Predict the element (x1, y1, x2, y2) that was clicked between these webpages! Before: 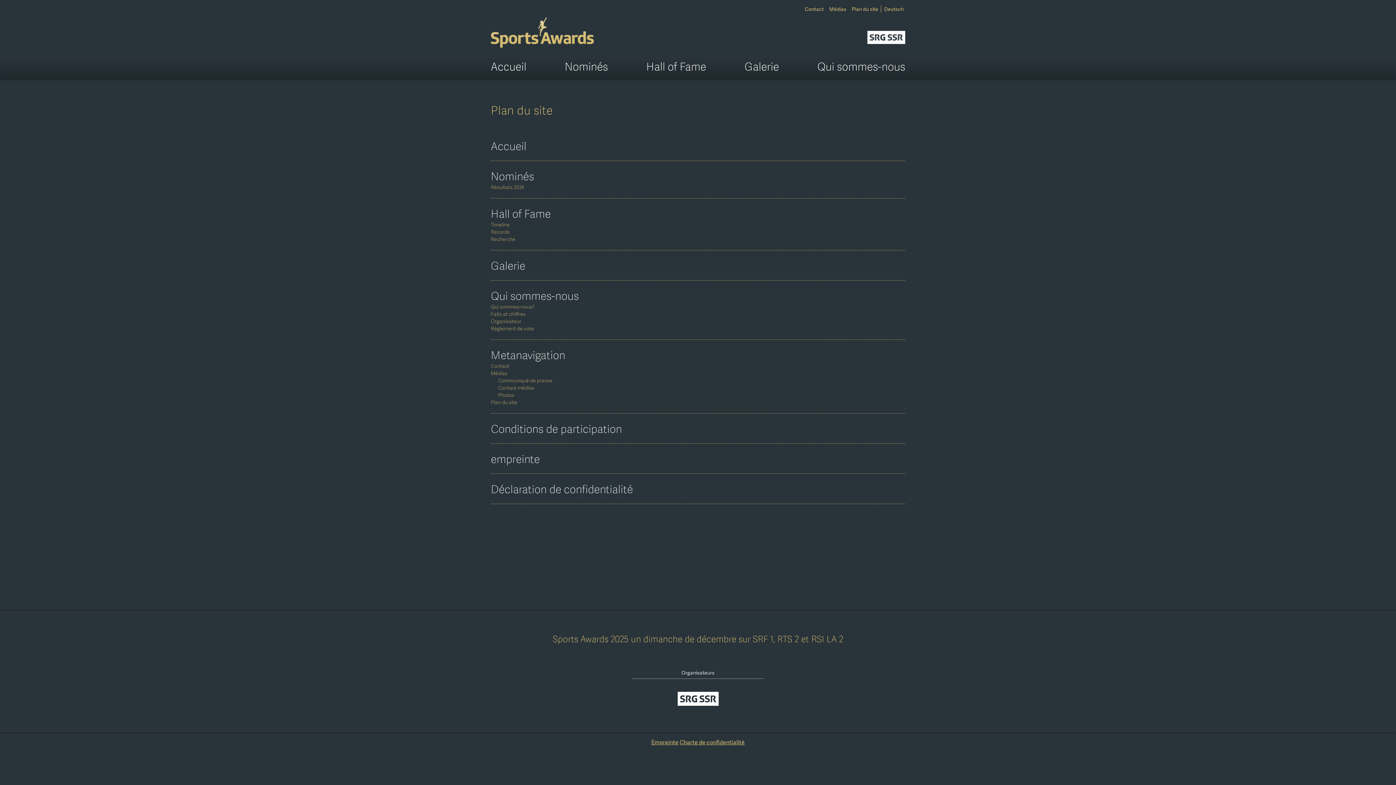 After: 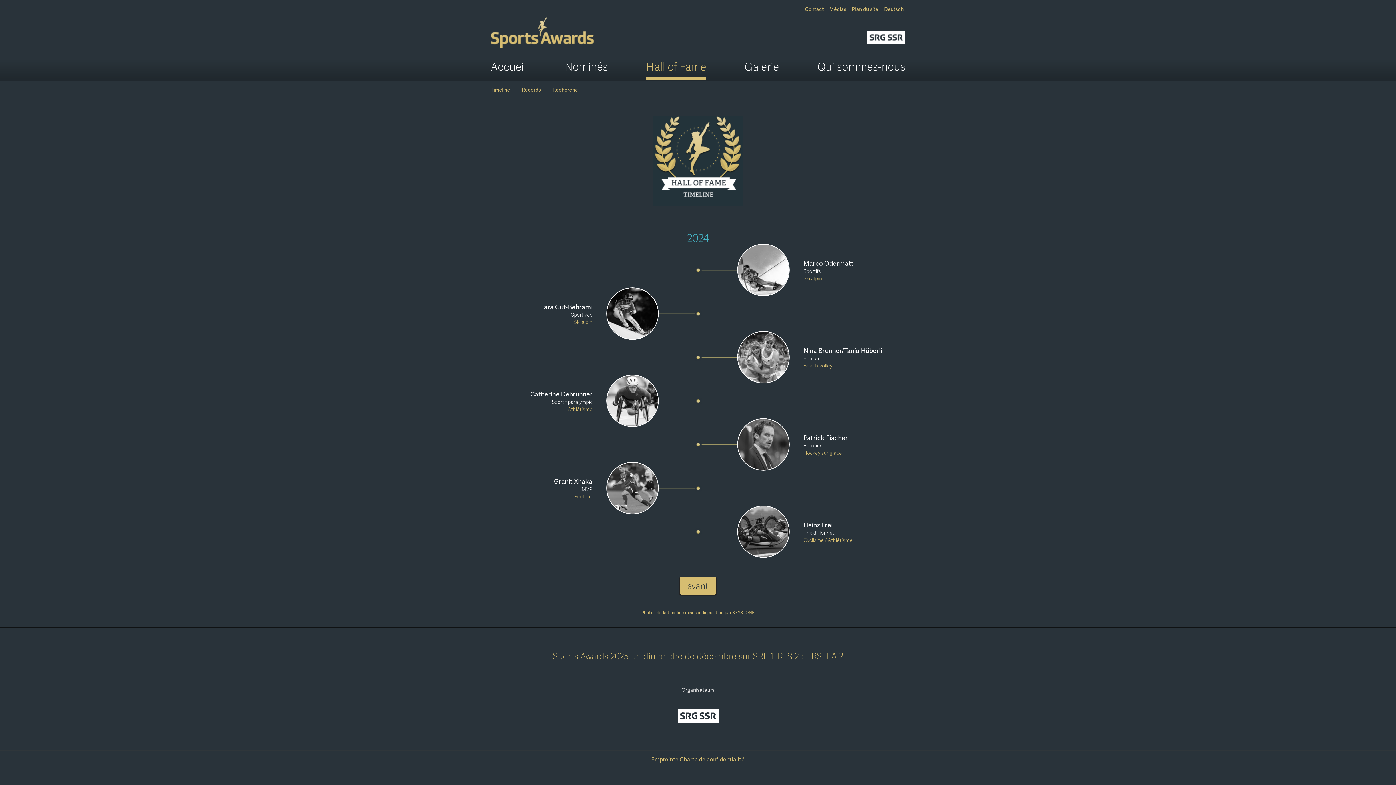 Action: bbox: (490, 221, 509, 228) label: Timeline